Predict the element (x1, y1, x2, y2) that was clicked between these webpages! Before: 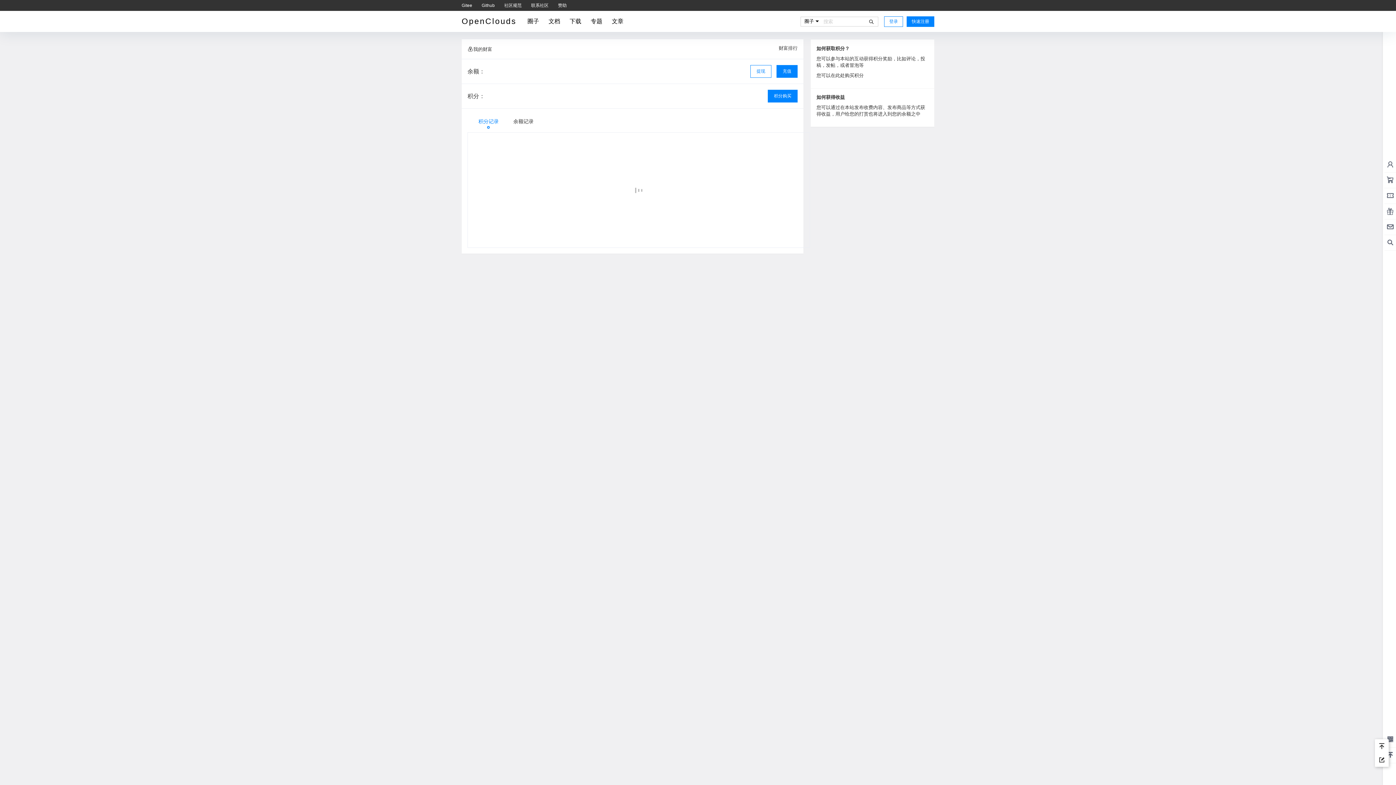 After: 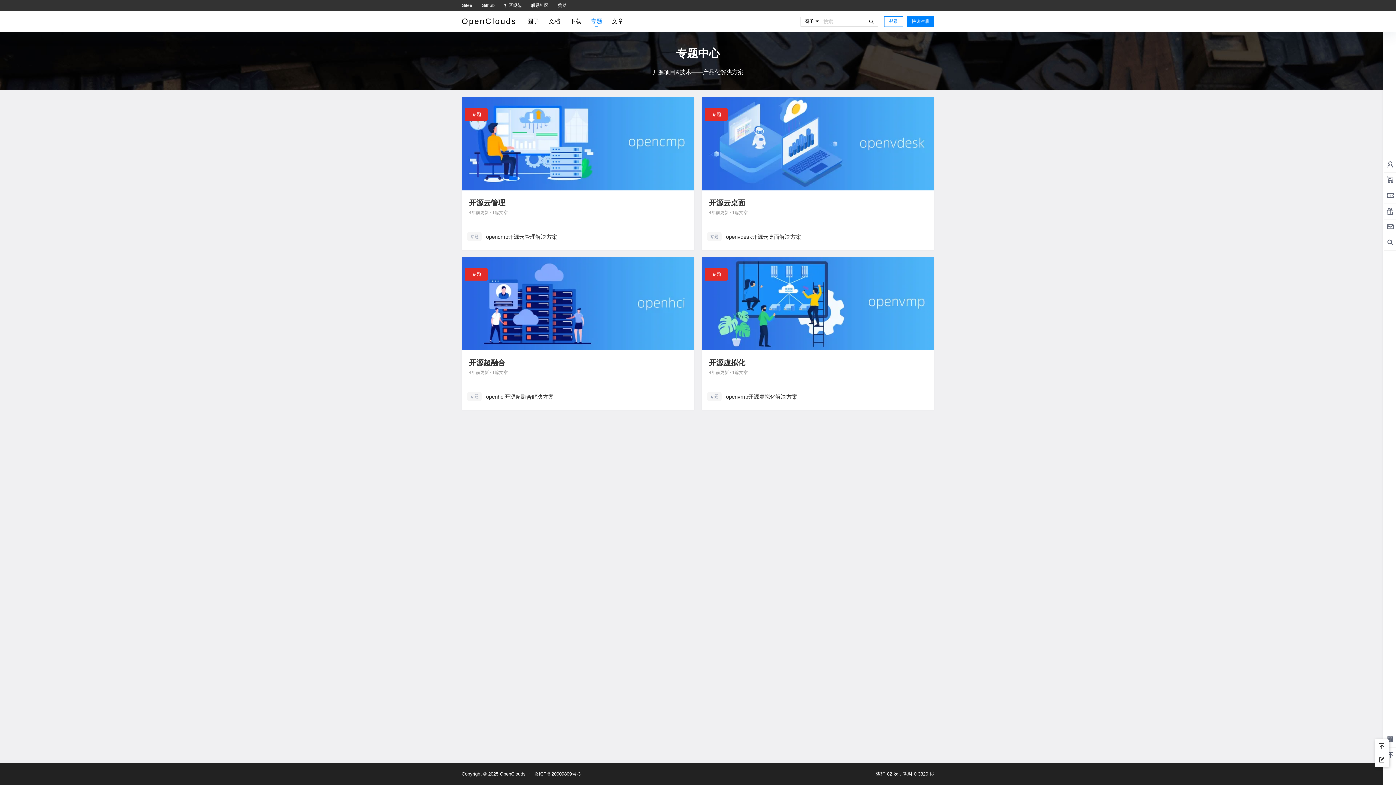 Action: bbox: (590, 15, 602, 27) label: 专题